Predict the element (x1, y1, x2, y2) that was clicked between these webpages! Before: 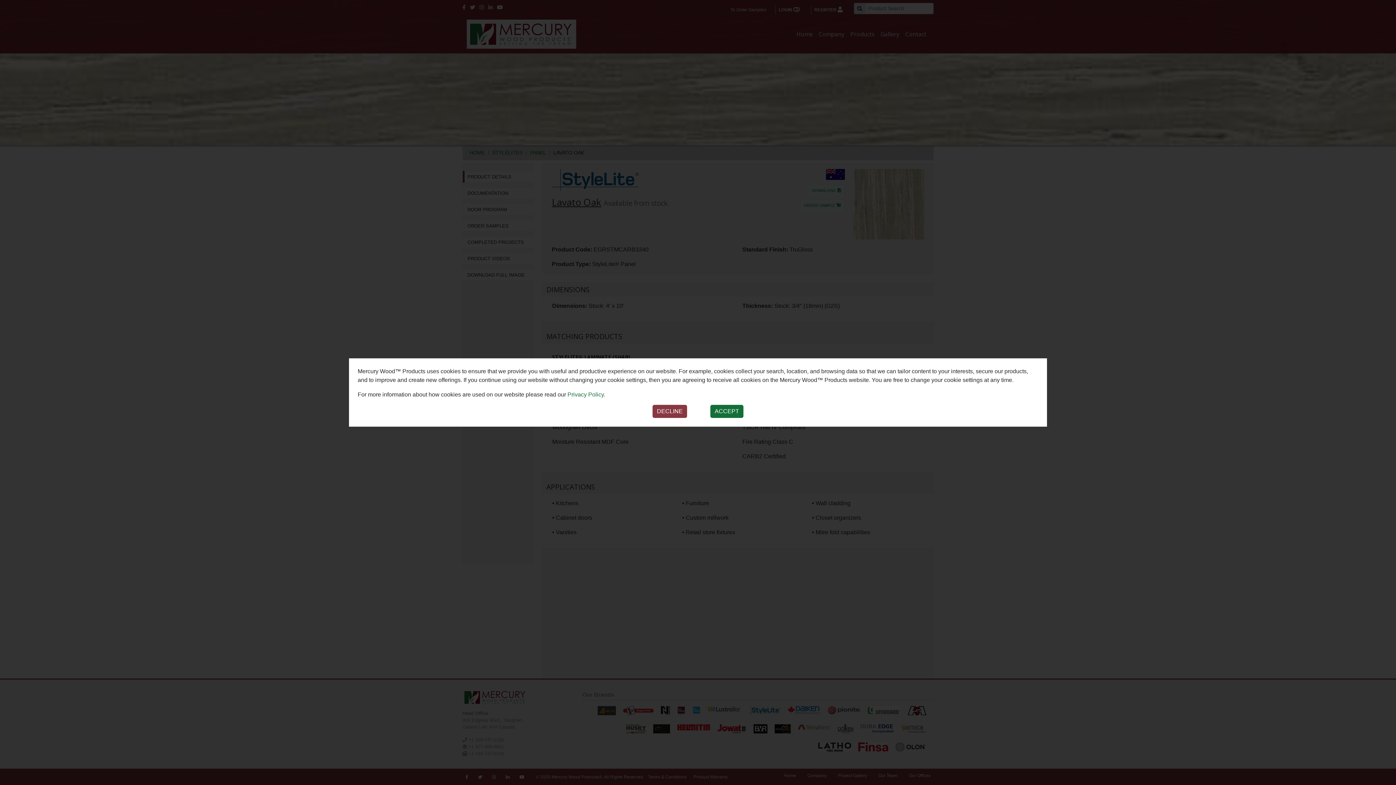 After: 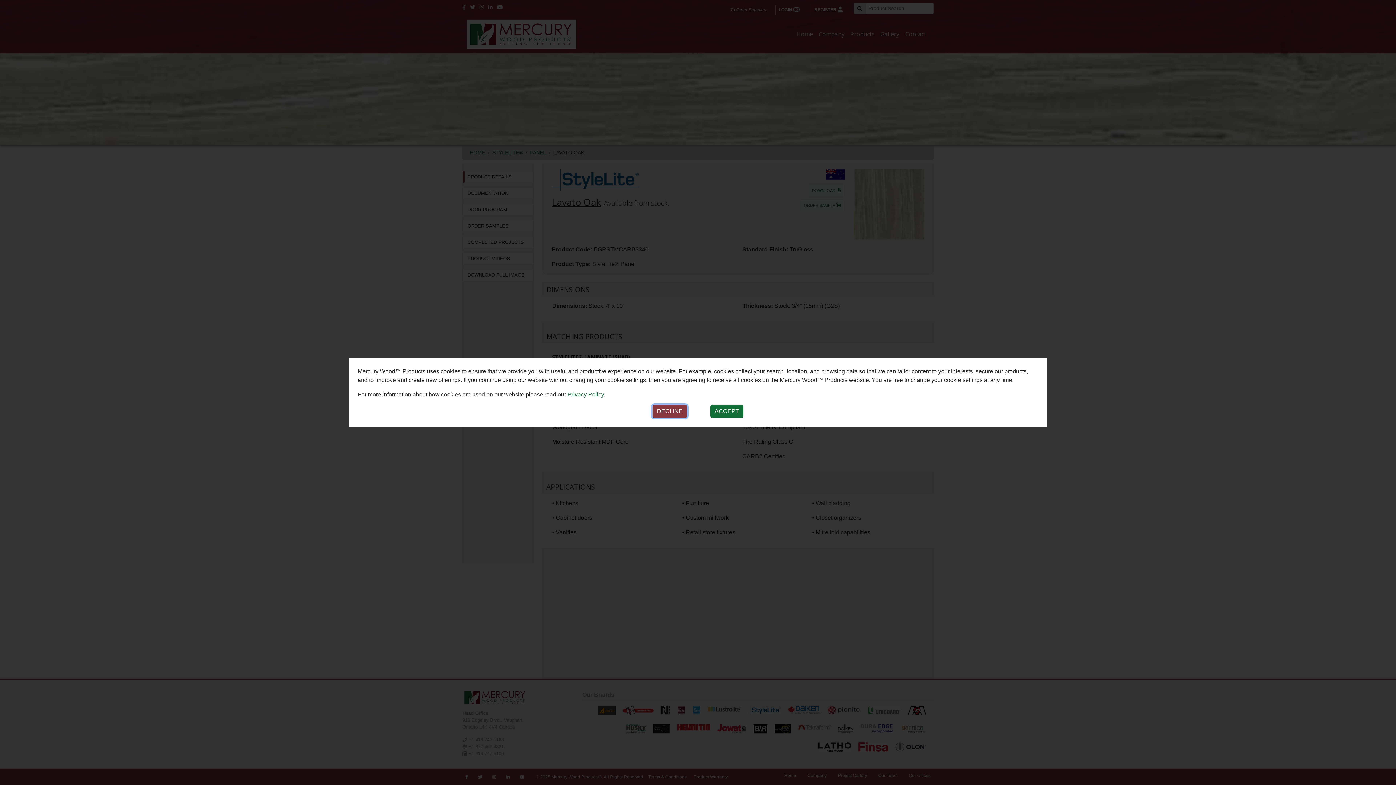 Action: label: DECLINE bbox: (652, 405, 687, 418)